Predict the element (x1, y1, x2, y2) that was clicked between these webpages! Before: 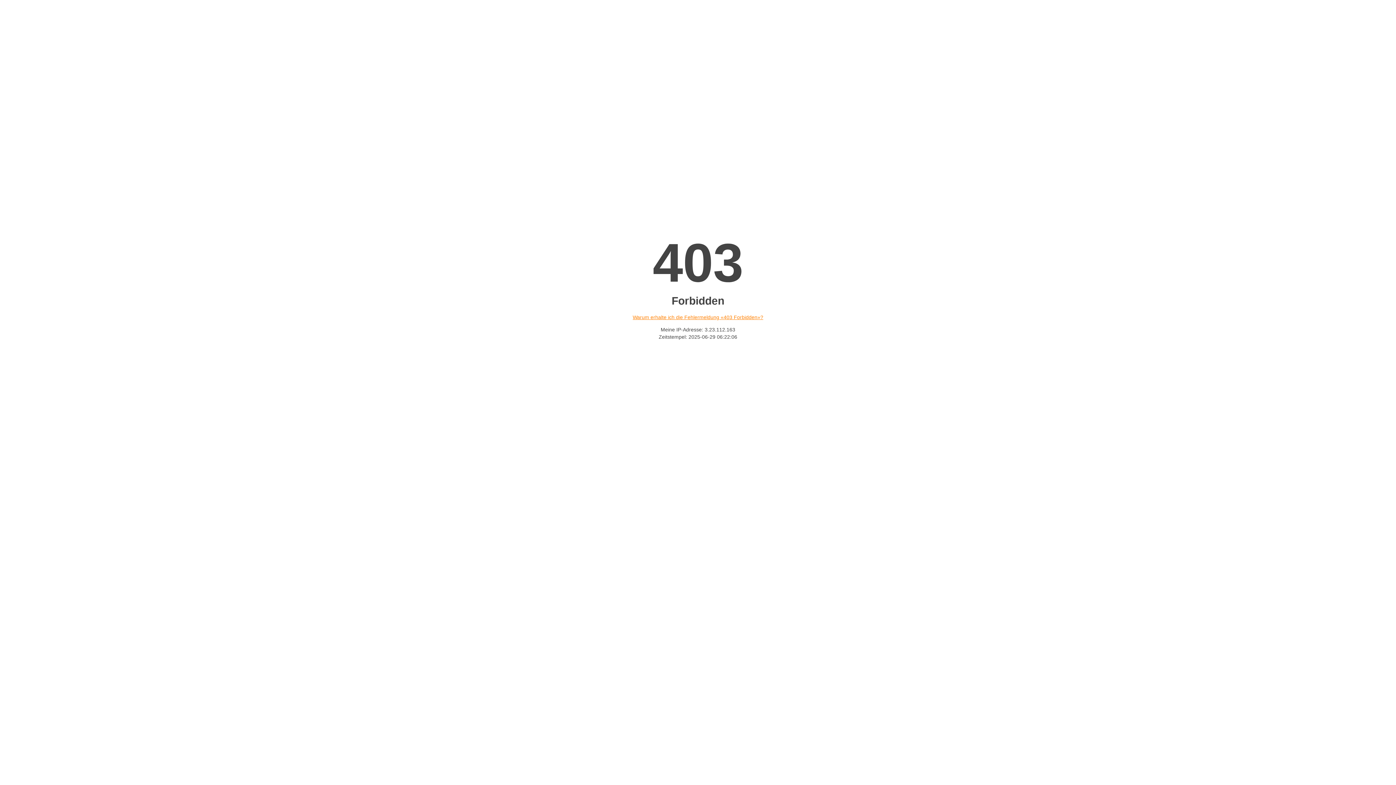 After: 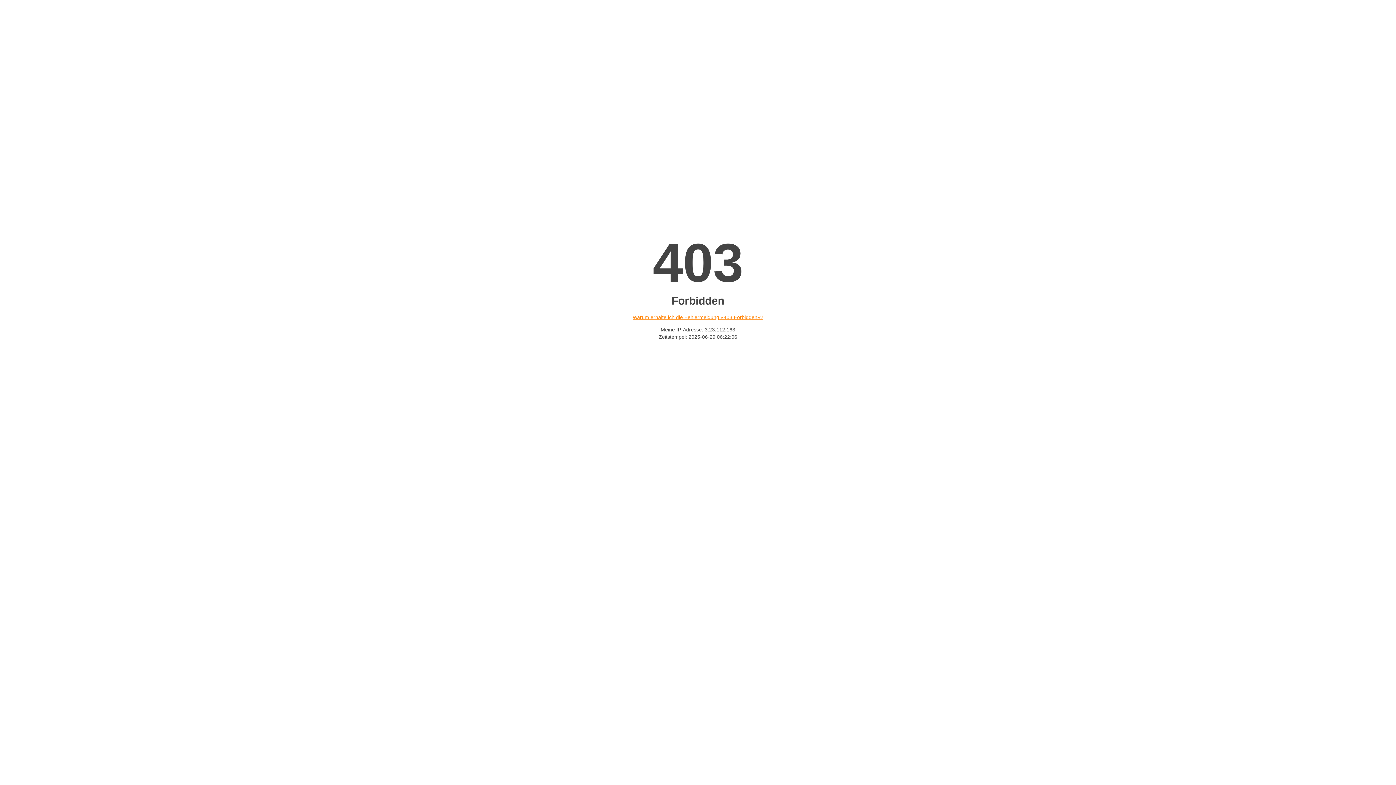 Action: bbox: (632, 314, 763, 320) label: Warum erhalte ich die Fehlermeldung «403 Forbidden»?